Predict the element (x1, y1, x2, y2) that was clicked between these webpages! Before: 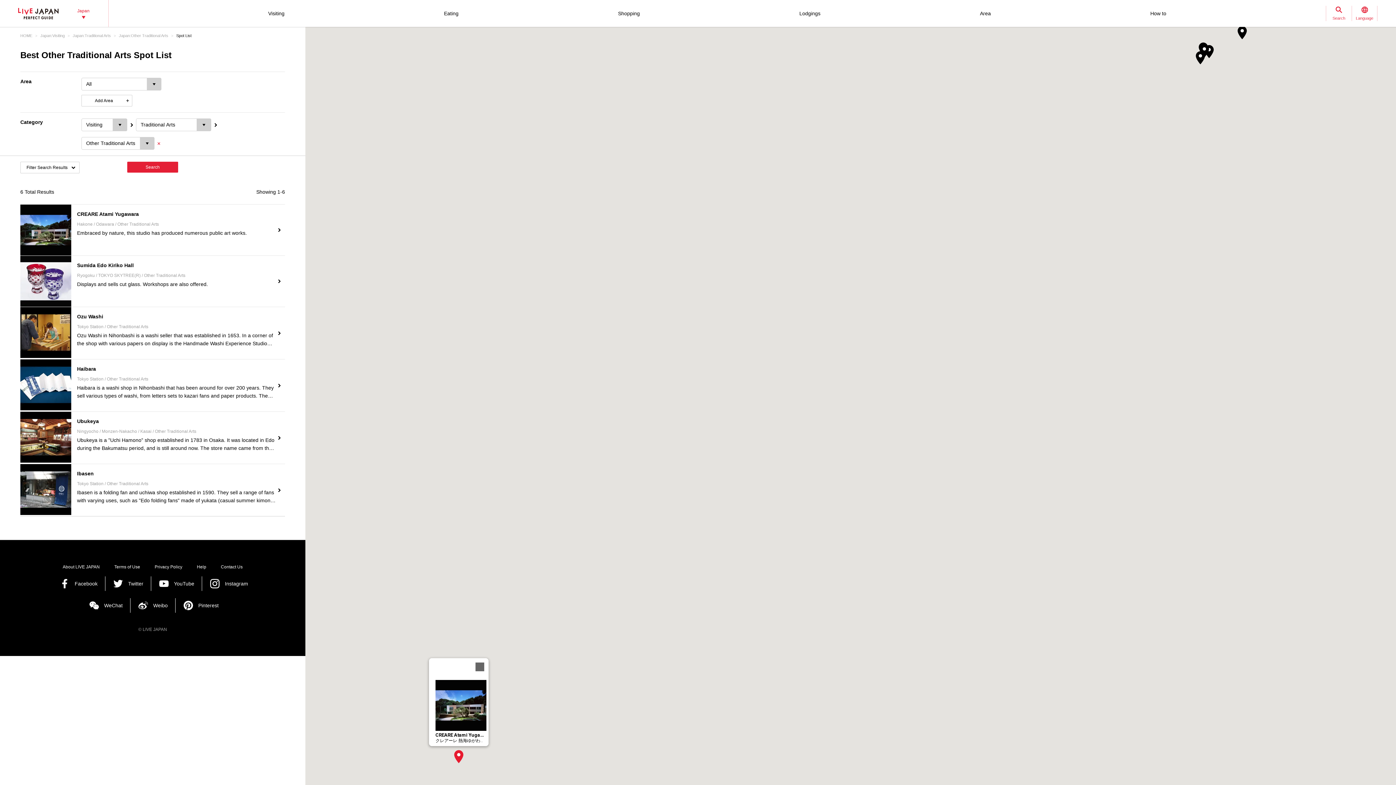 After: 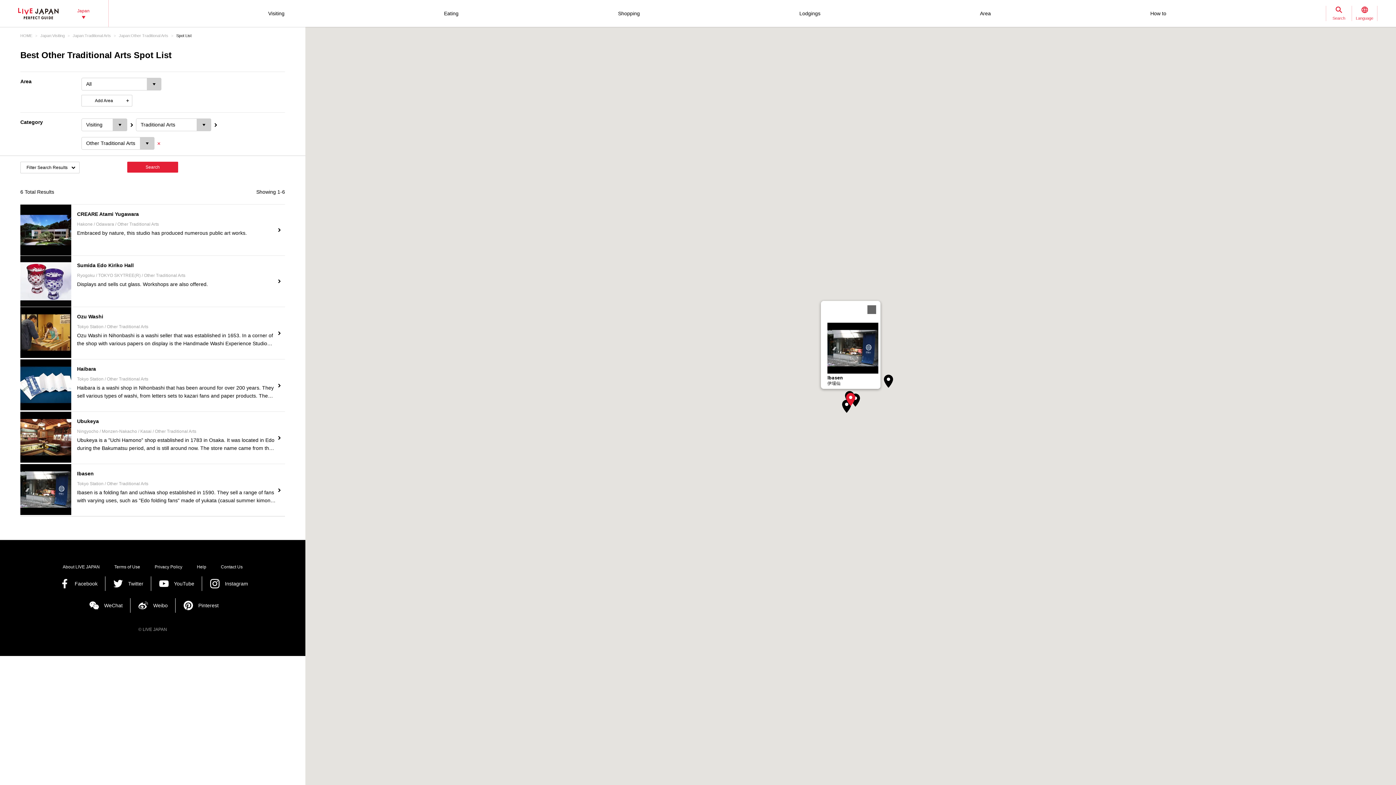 Action: bbox: (77, 470, 285, 510) label: Ibasen
Tokyo Station / Other Traditional Arts

Ibasen is a folding fan and uchiwa shop established in 1590. They sell a range of fans with varying uses, such as ”Edo folding fans” made of yukata (casual summer kimono) cloth, ”mai-ogi” used in traditional Japanese dances, and ”kazari (decorative) fans” used as decoration. Also, don't forget the uchiwas with prints of kabuki (classical Japanese dance-drama) actors and famous spots in Japan, that are based on the publications of ukiyoe masters like Utagawa Hiroshige and Utagawa Kuniyoshi.